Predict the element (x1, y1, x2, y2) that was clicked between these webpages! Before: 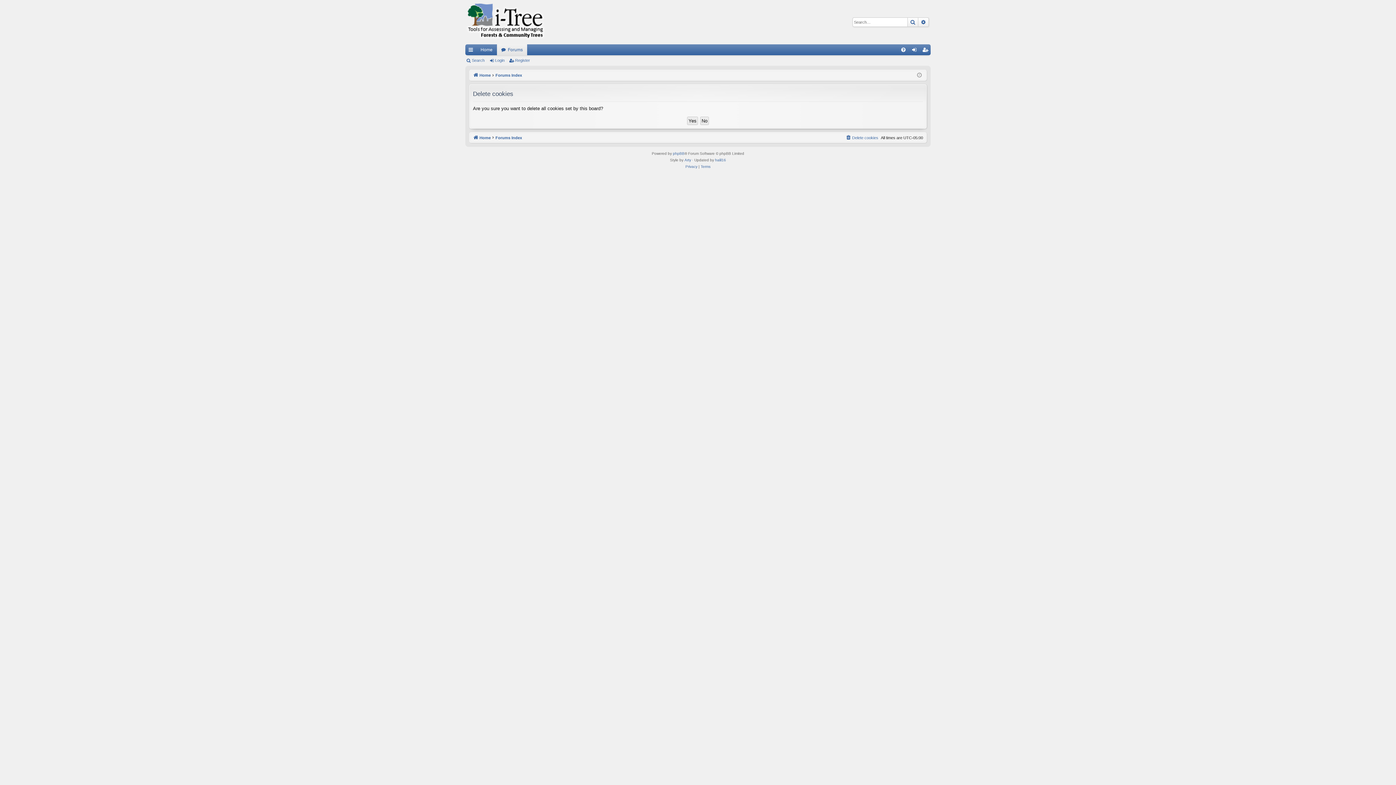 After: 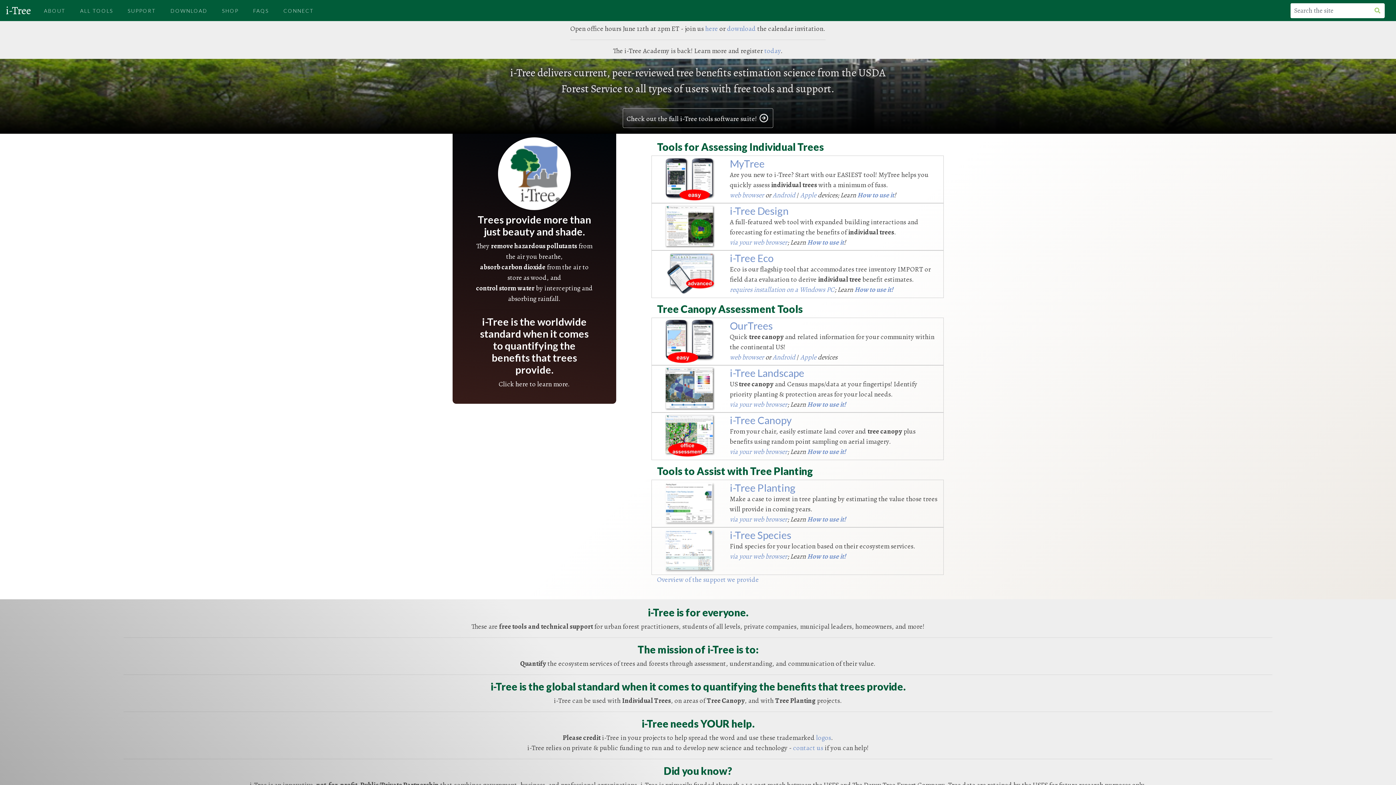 Action: bbox: (476, 44, 497, 55) label: Home